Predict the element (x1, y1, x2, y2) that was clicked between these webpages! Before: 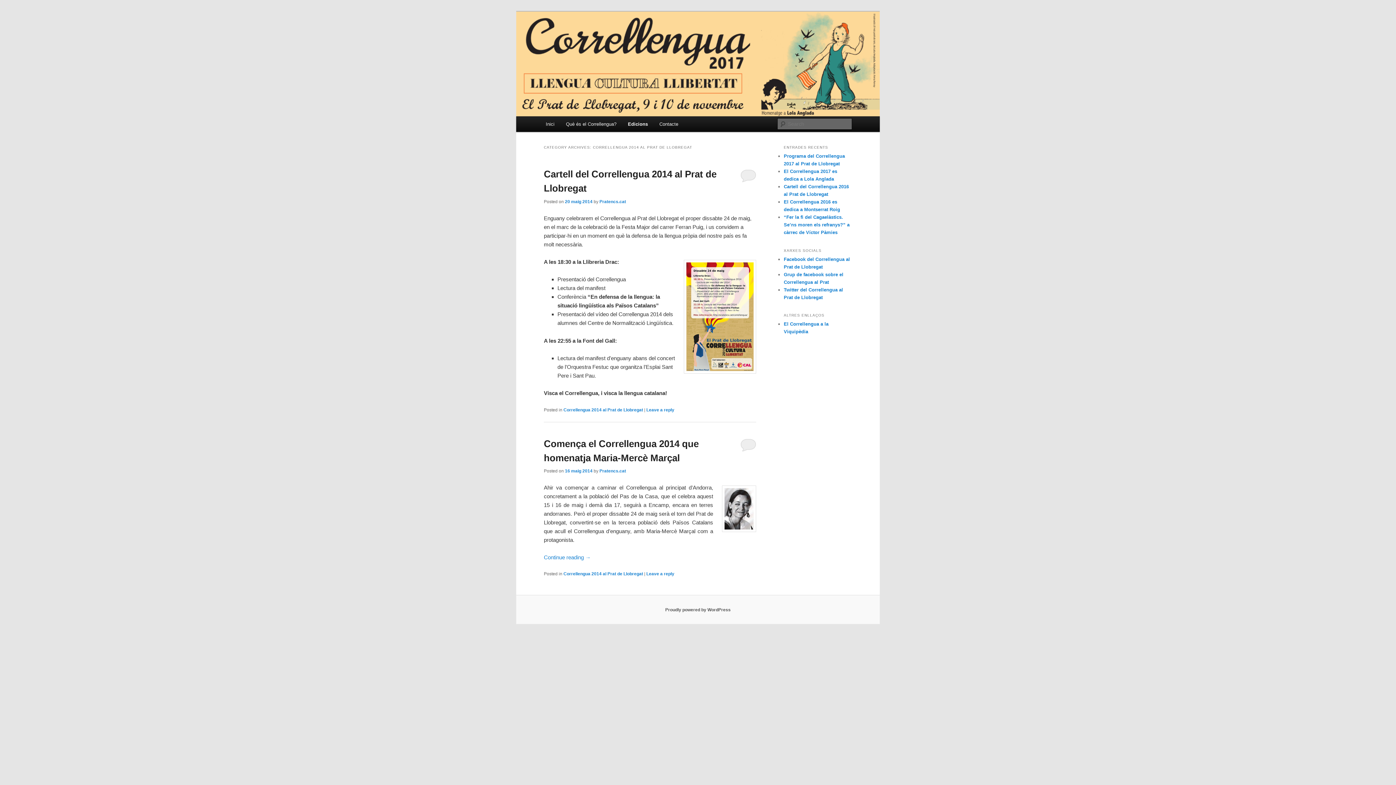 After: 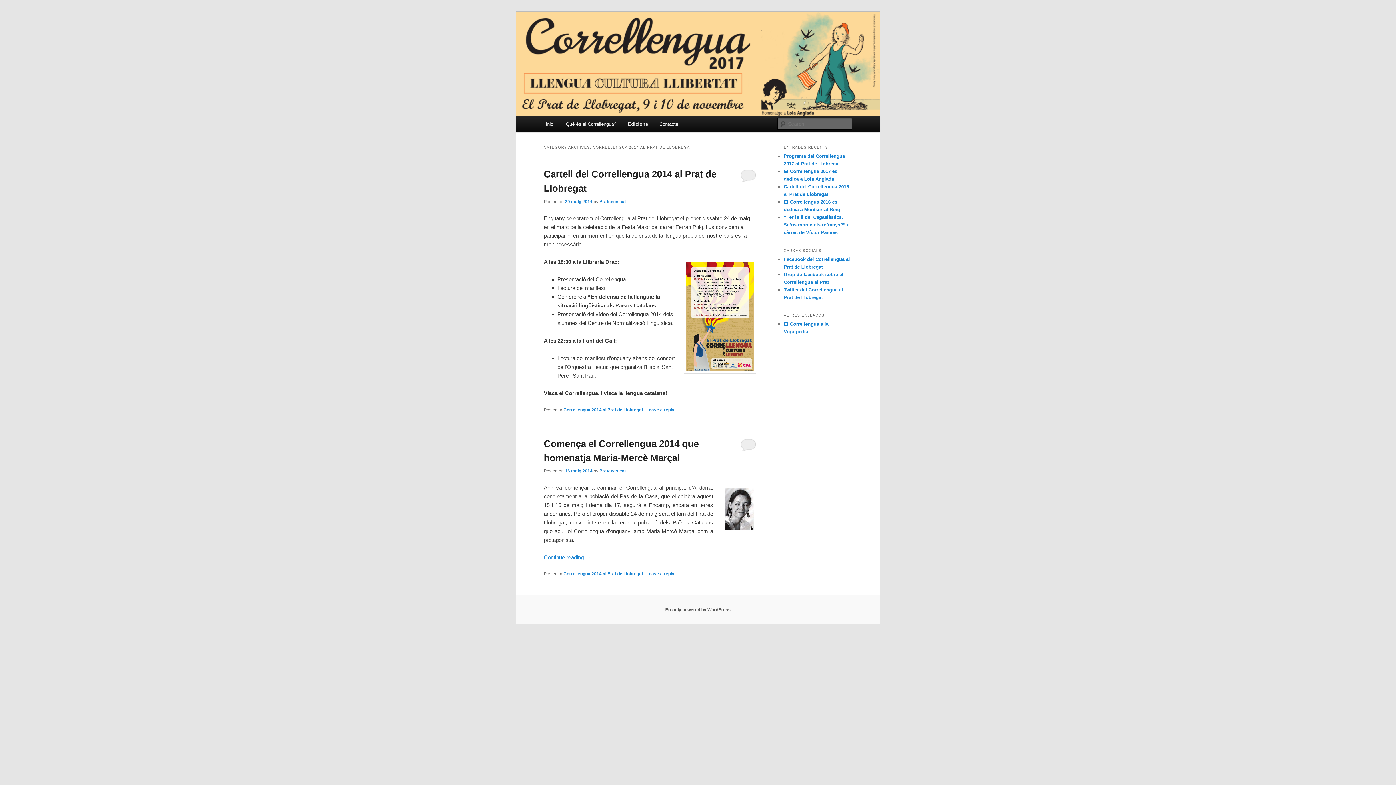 Action: bbox: (563, 407, 643, 412) label: Correllengua 2014 al Prat de Llobregat